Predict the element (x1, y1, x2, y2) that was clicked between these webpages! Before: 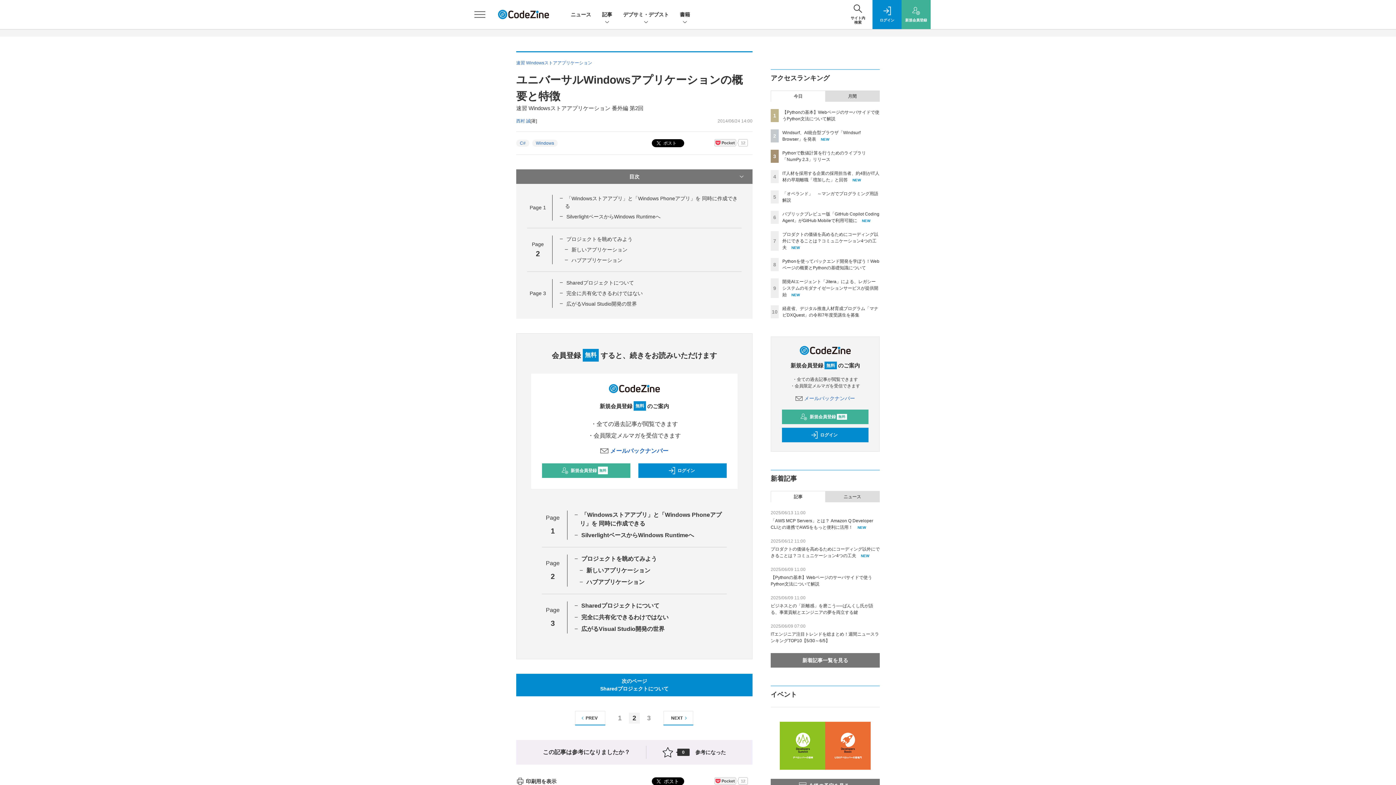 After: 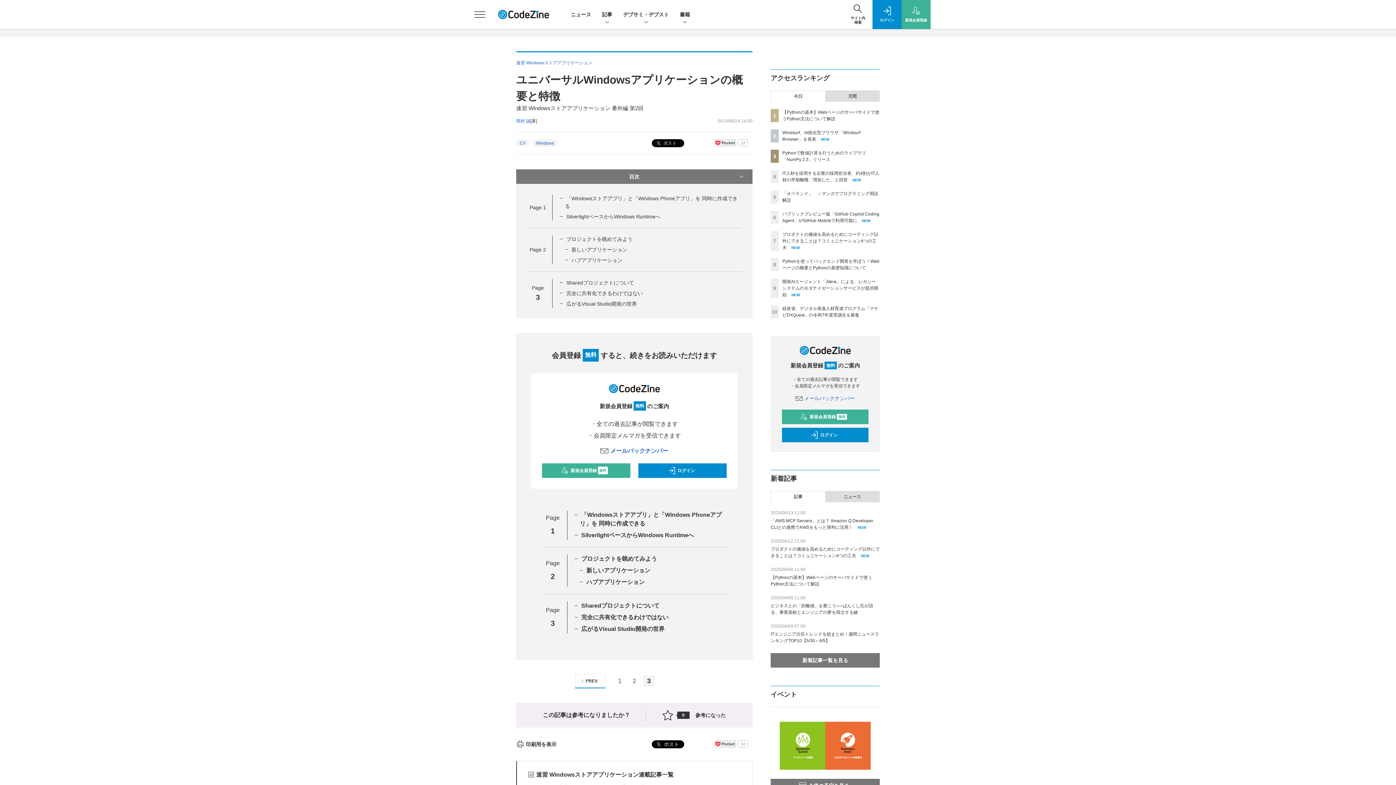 Action: label: 広がるVisual Studio開発の世界 bbox: (581, 626, 664, 632)